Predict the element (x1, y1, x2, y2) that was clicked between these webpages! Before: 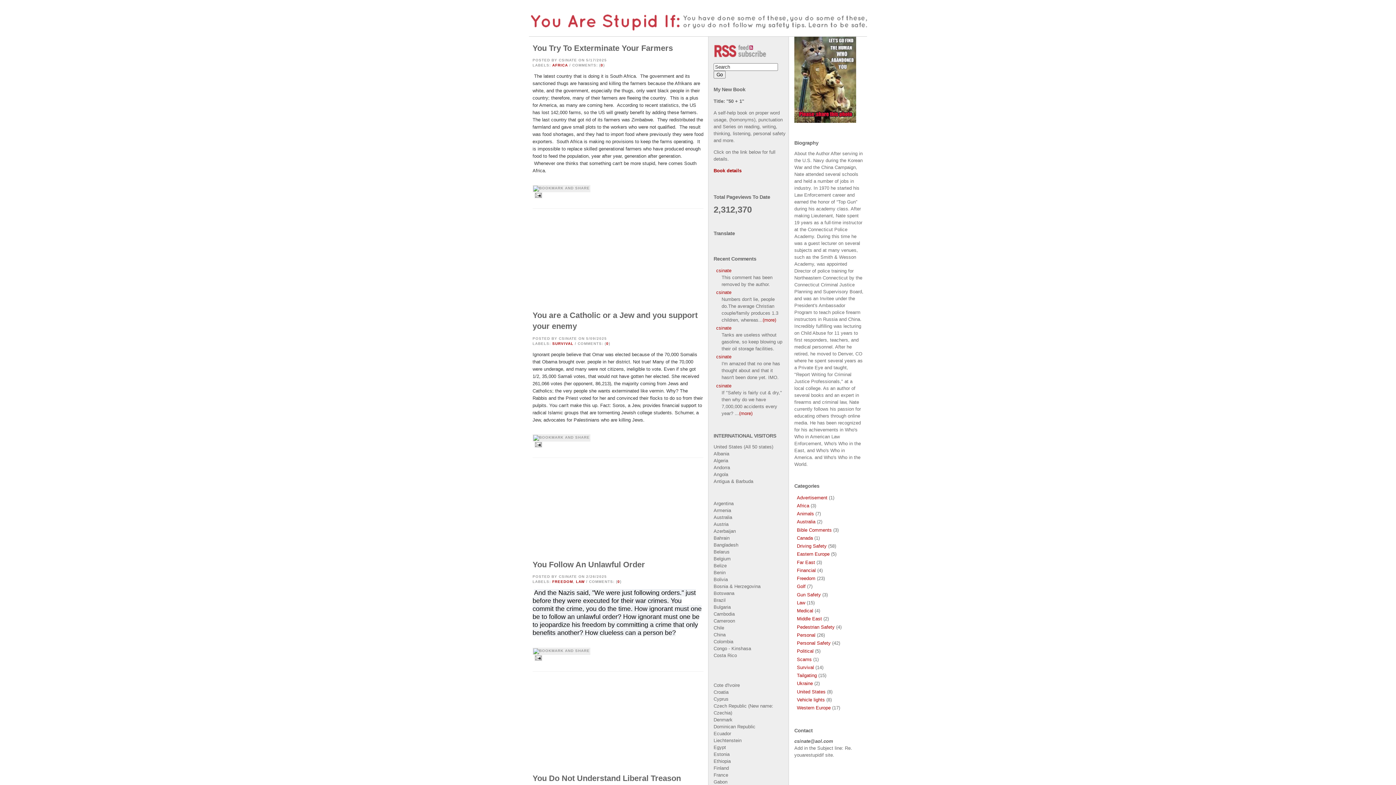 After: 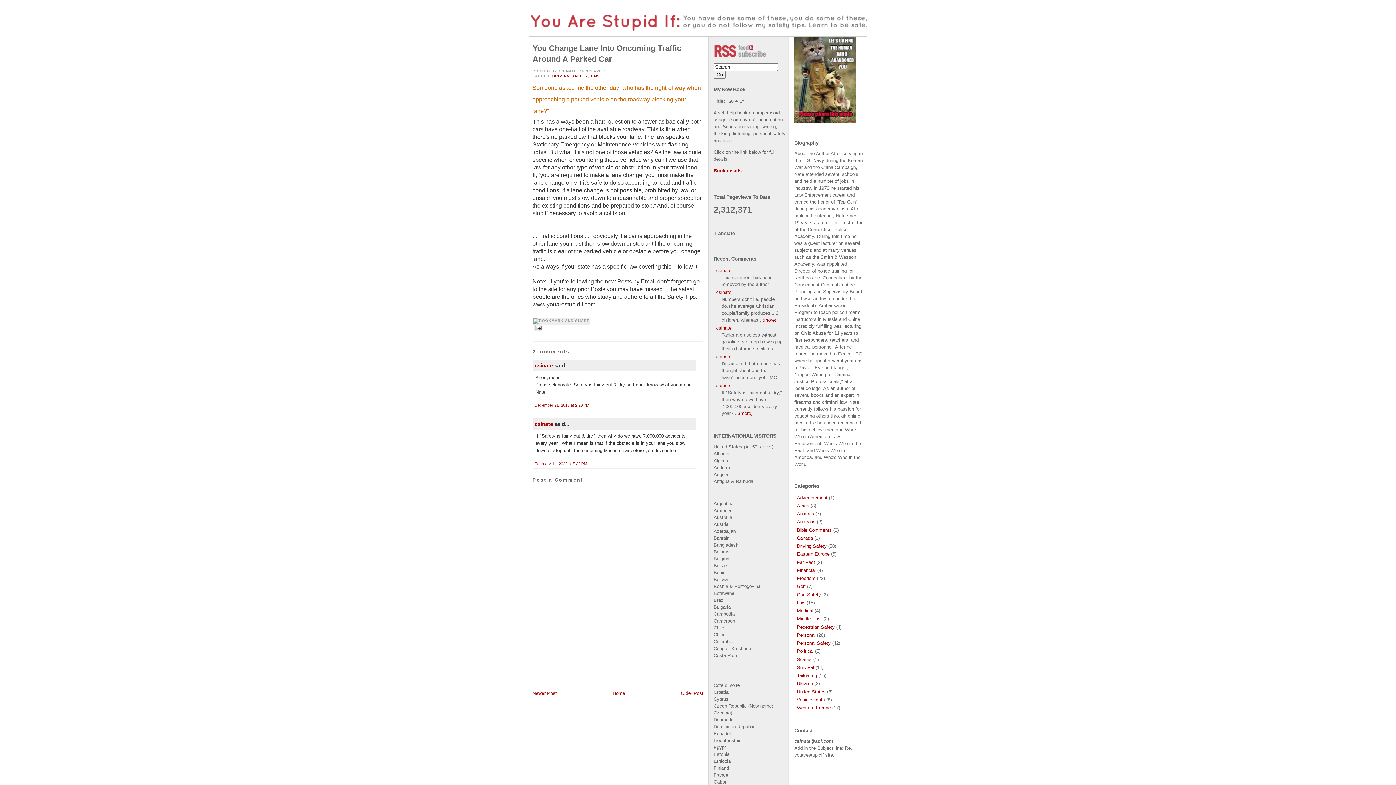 Action: bbox: (716, 383, 731, 388) label: csinate